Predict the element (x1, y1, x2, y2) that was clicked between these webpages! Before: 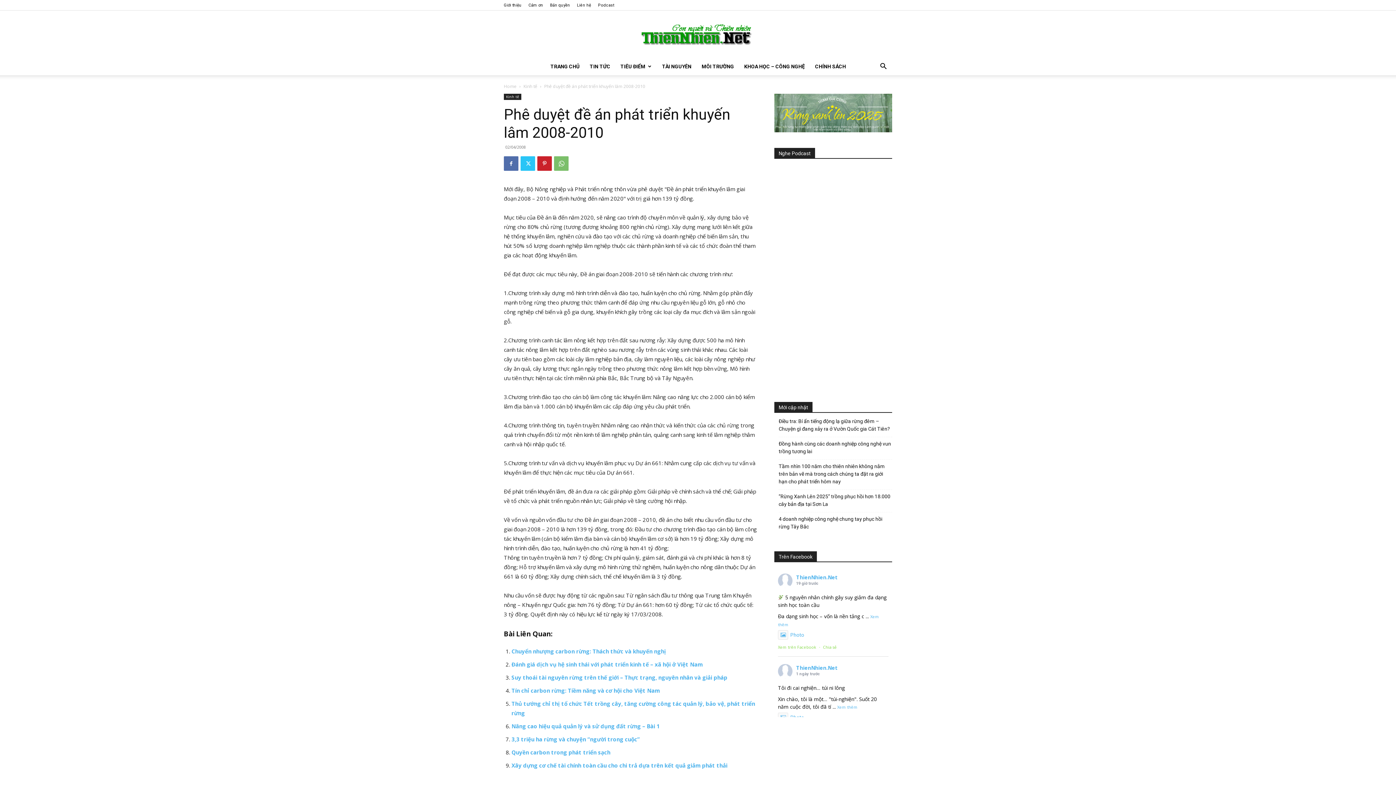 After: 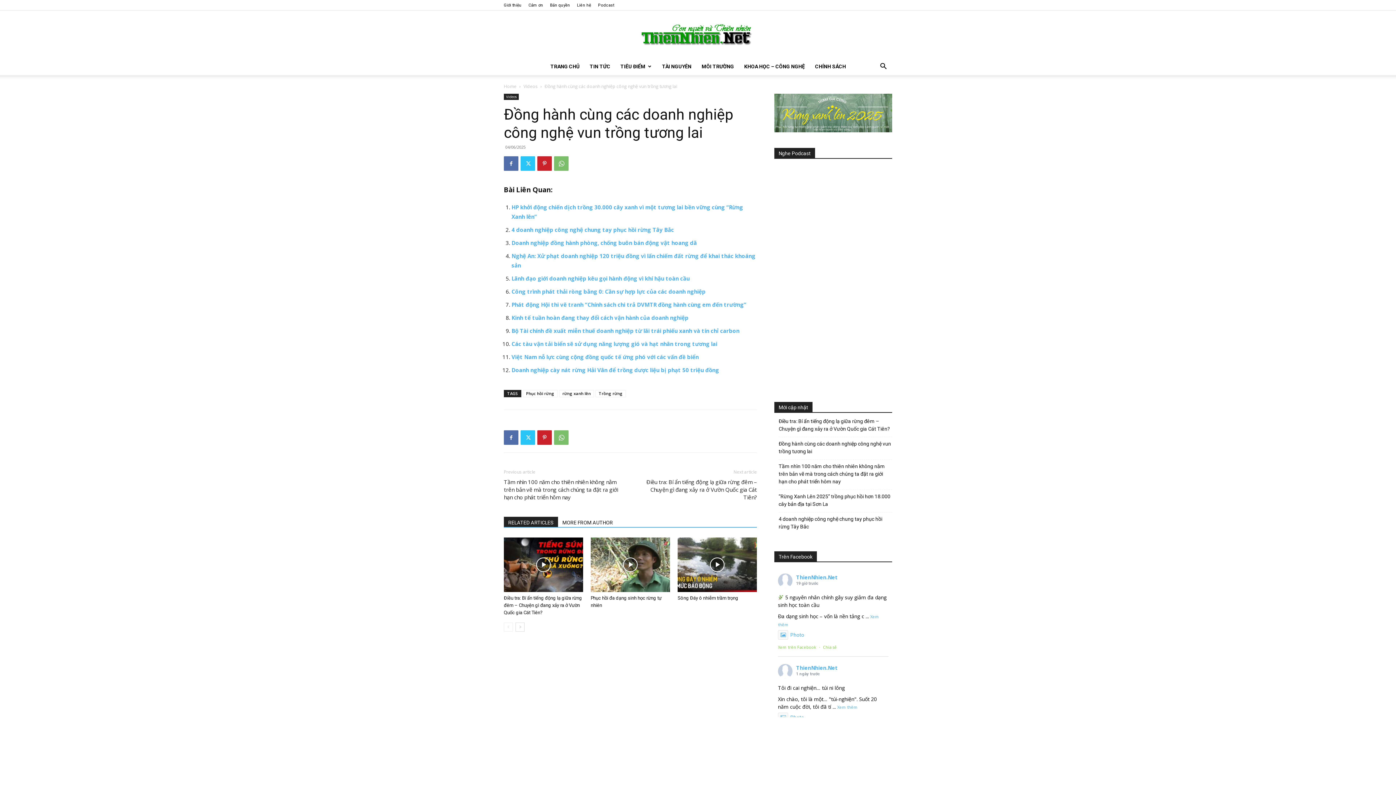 Action: label: Đồng hành cùng các doanh nghiệp công nghệ vun trồng tương lai bbox: (778, 440, 892, 455)